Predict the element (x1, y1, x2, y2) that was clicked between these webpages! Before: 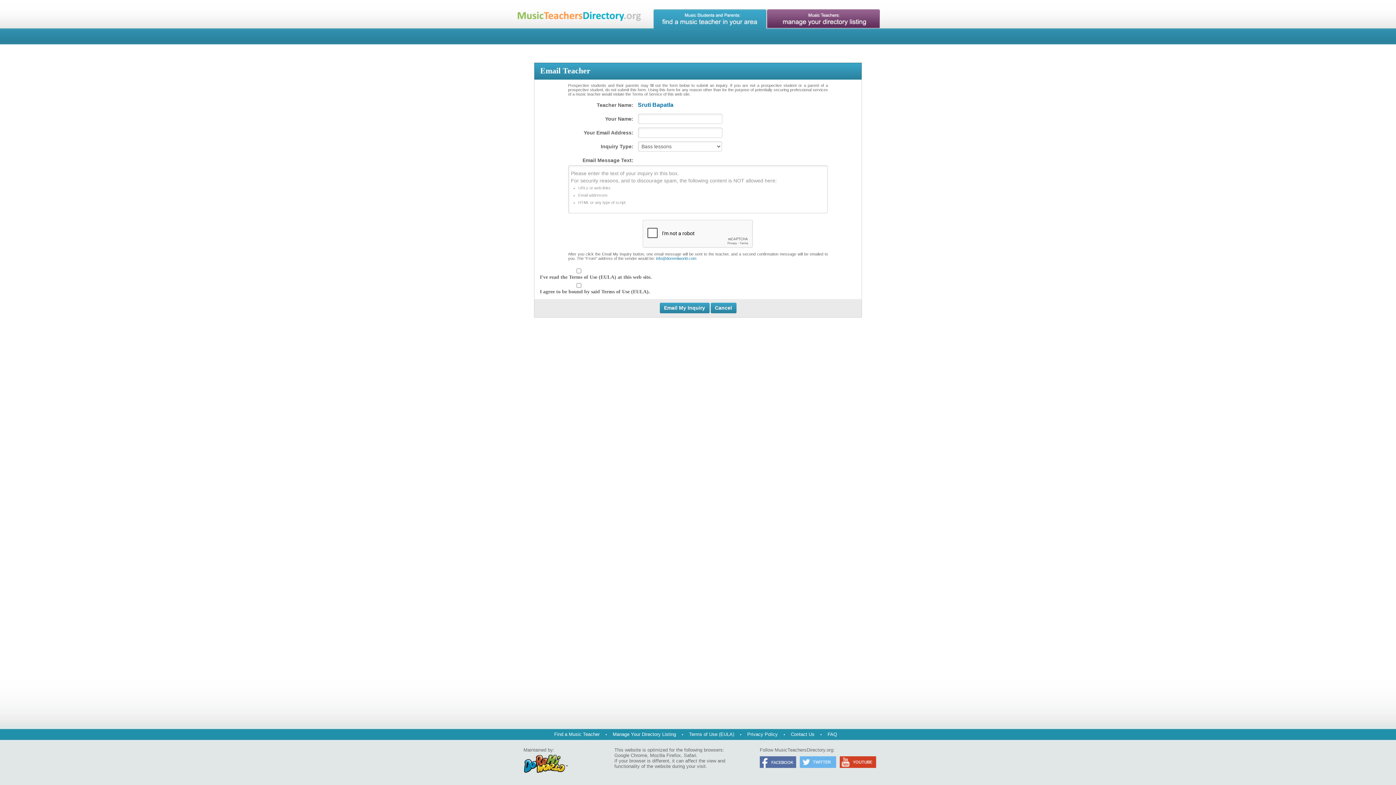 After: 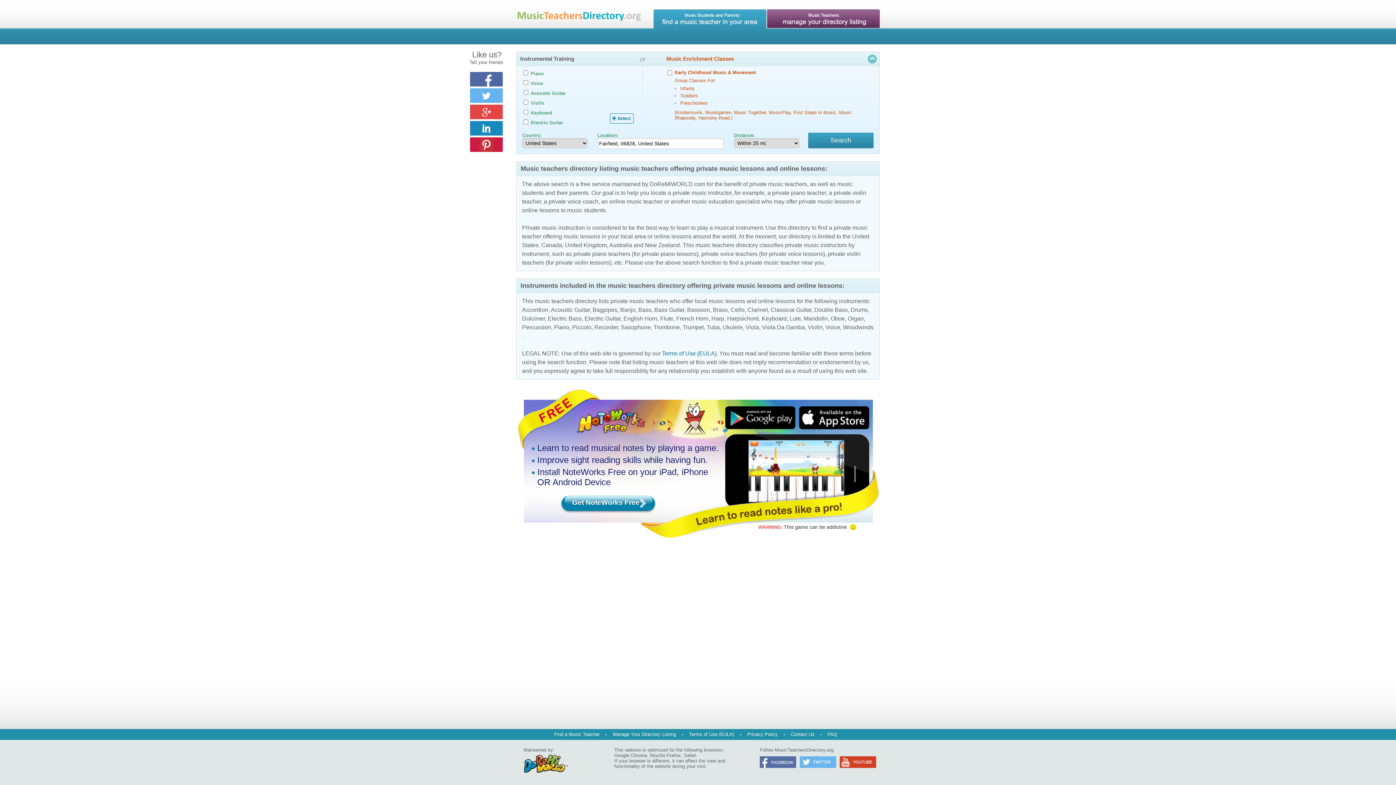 Action: bbox: (516, 21, 642, 26)